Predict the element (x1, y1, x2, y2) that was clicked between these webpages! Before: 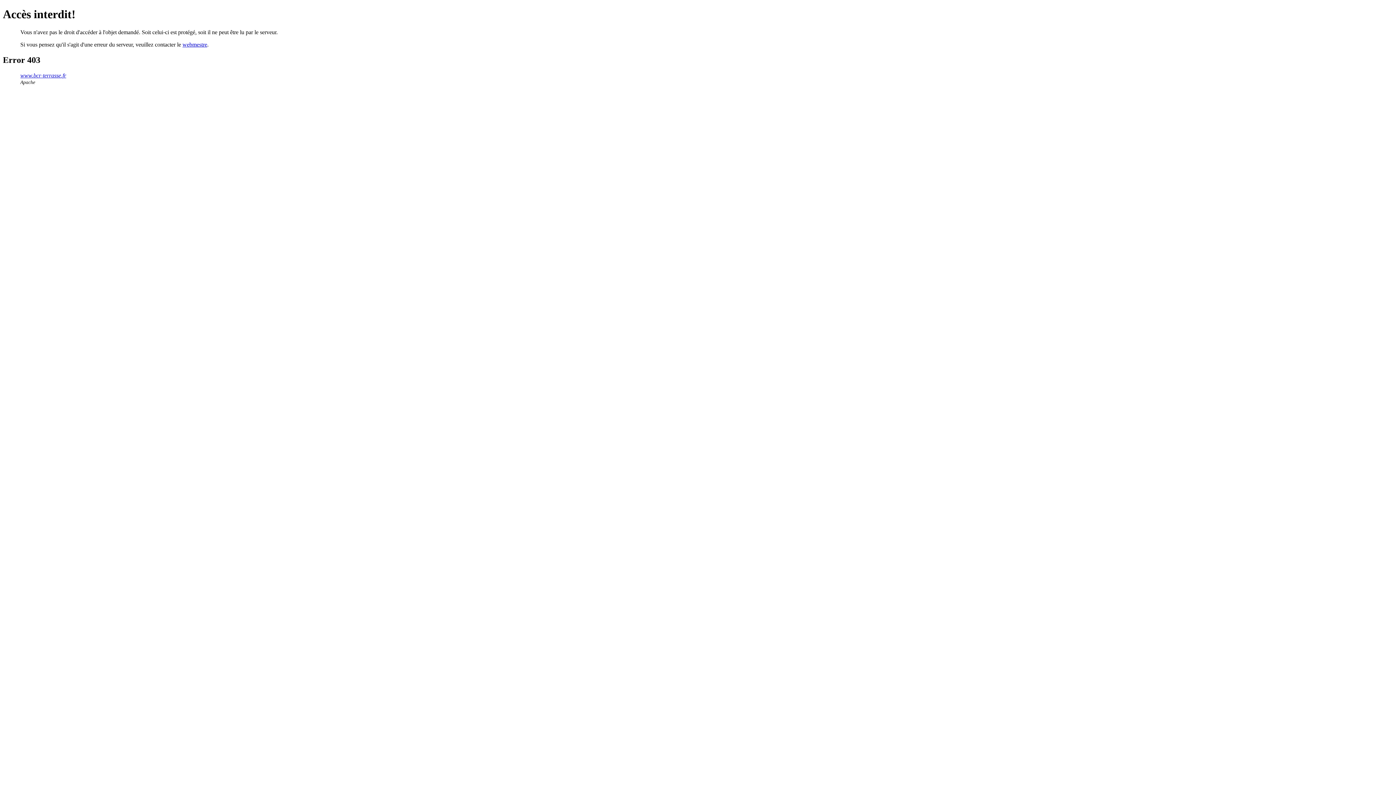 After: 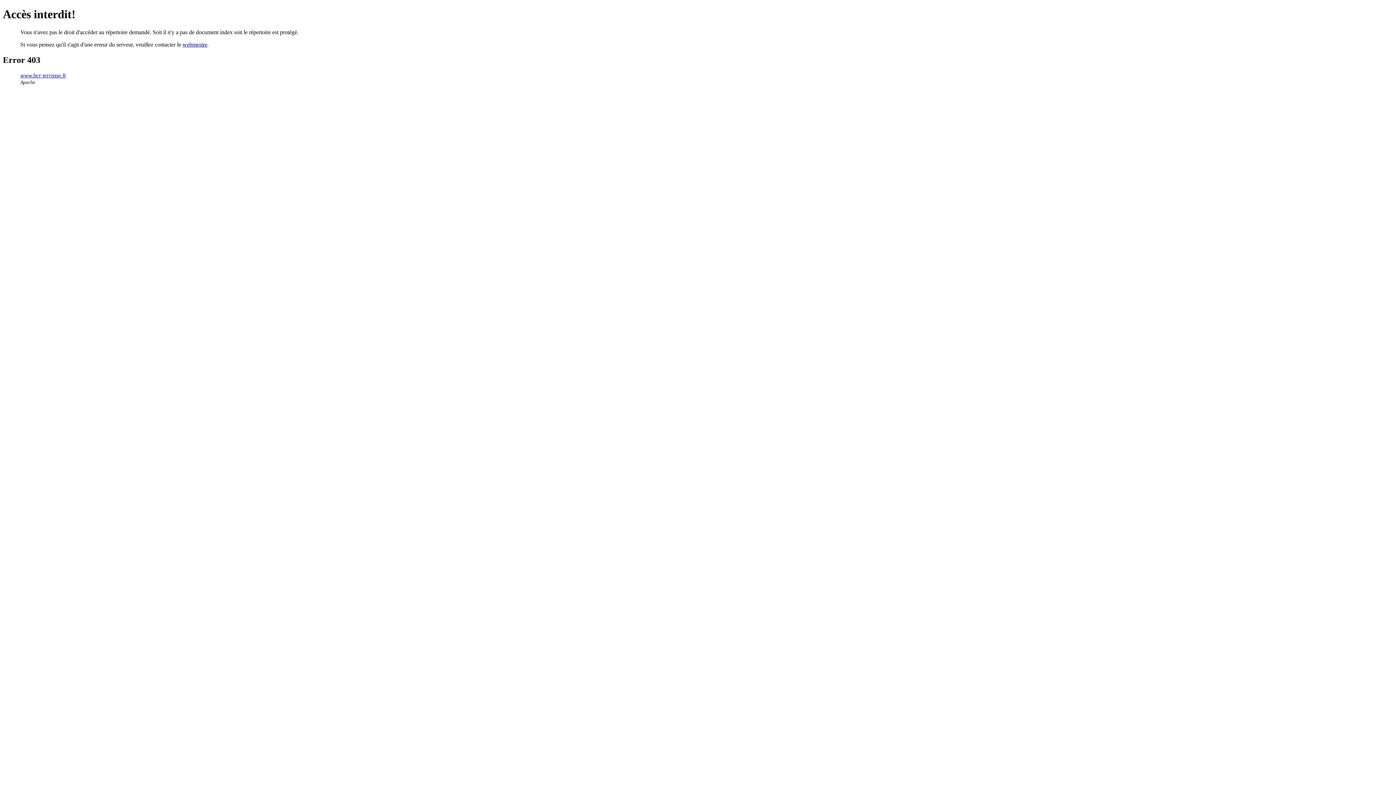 Action: bbox: (20, 72, 66, 78) label: www.bcr-terrasse.fr